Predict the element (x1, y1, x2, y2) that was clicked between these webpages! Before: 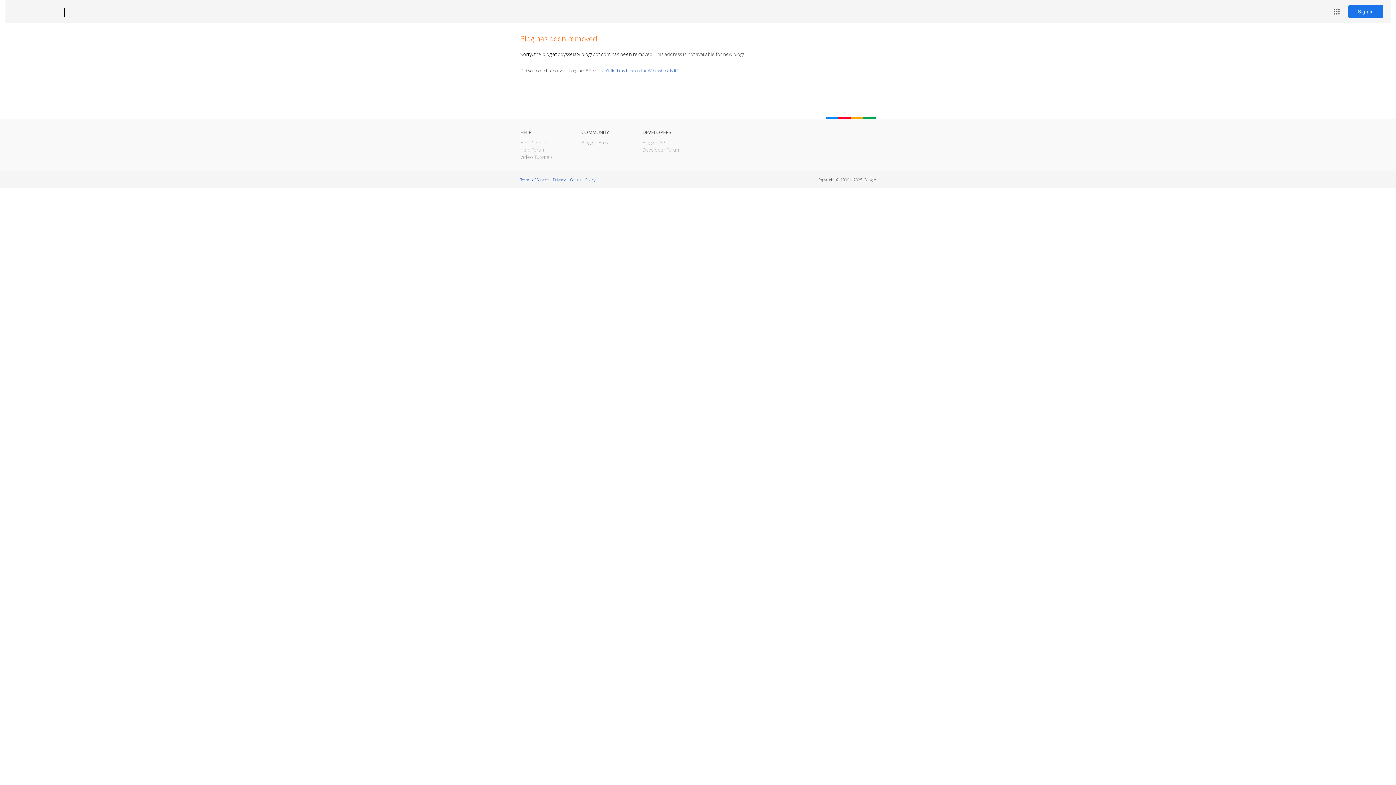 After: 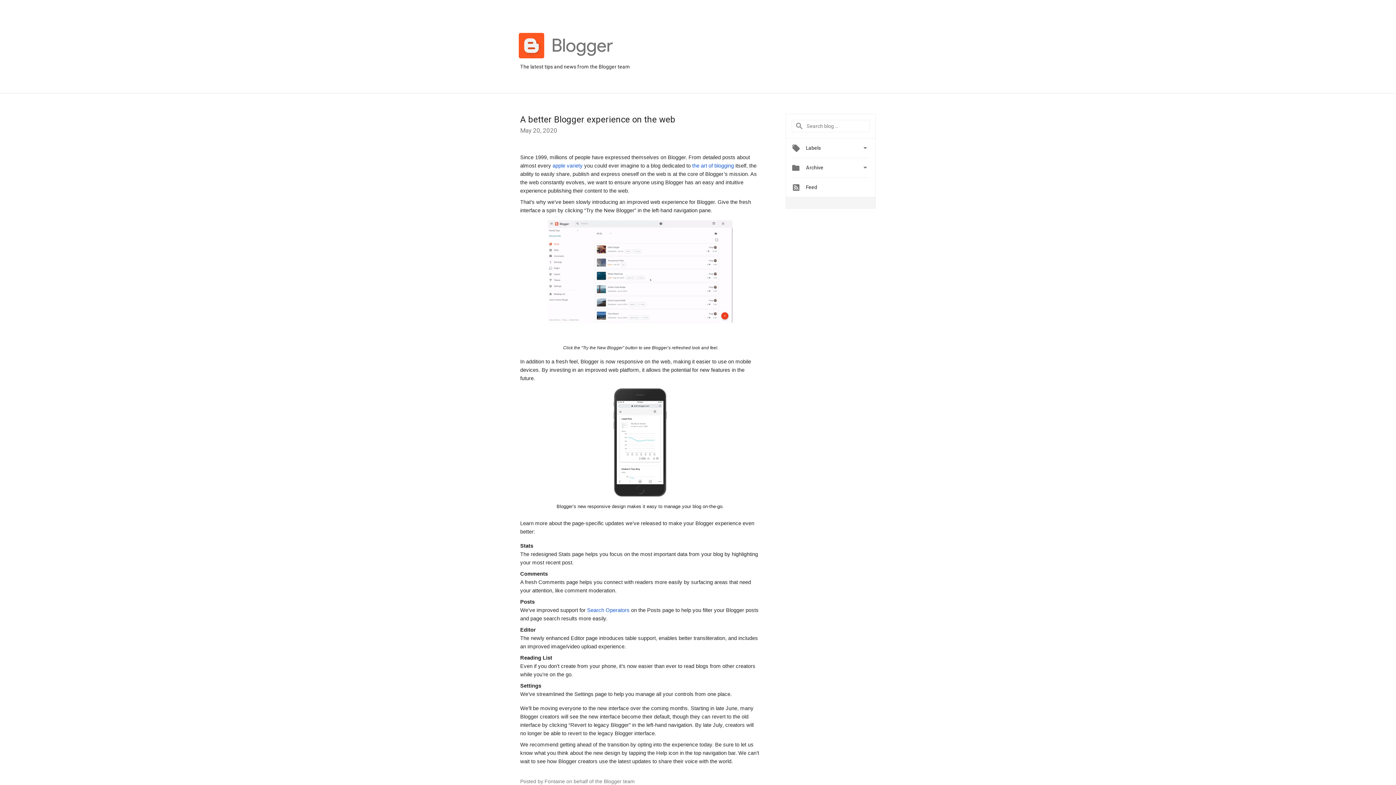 Action: bbox: (581, 139, 609, 145) label: Blogger Buzz